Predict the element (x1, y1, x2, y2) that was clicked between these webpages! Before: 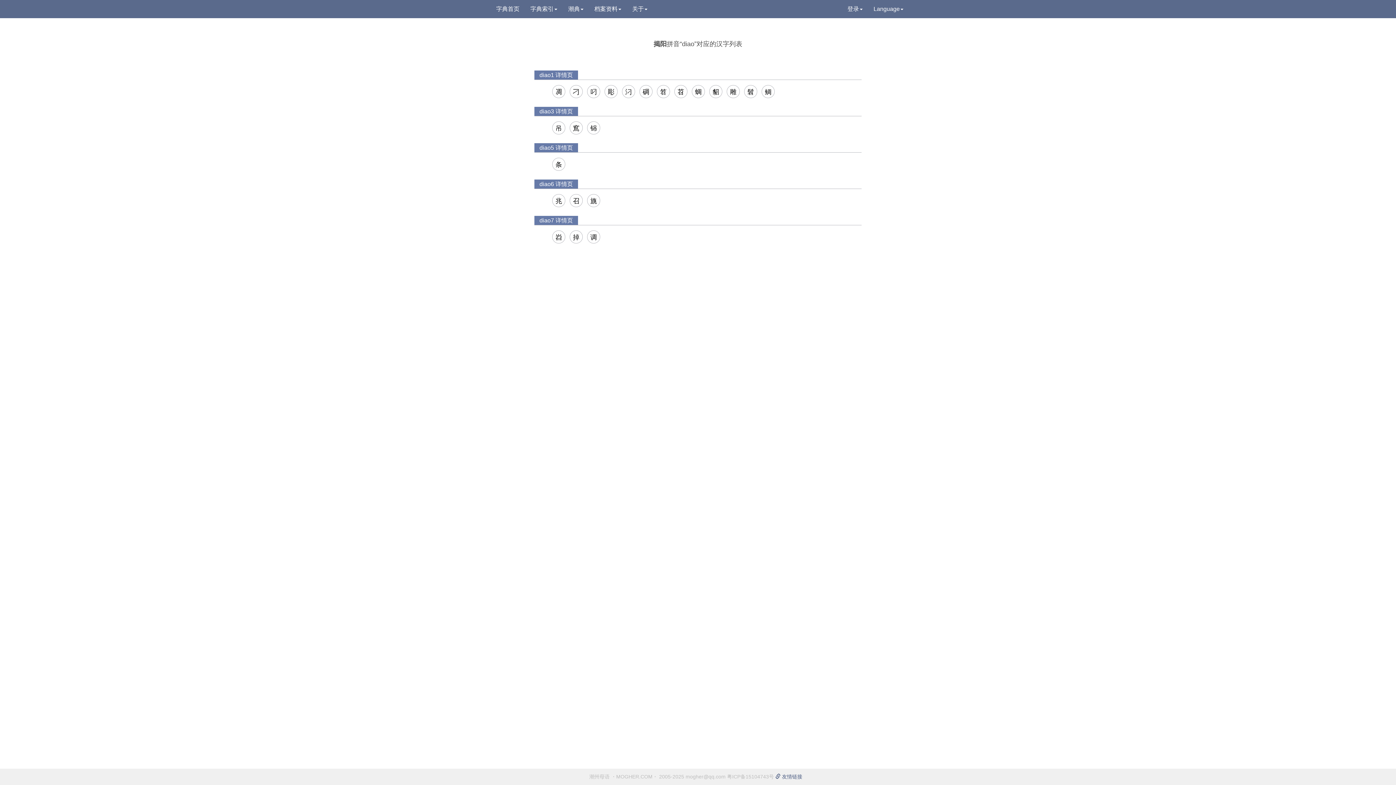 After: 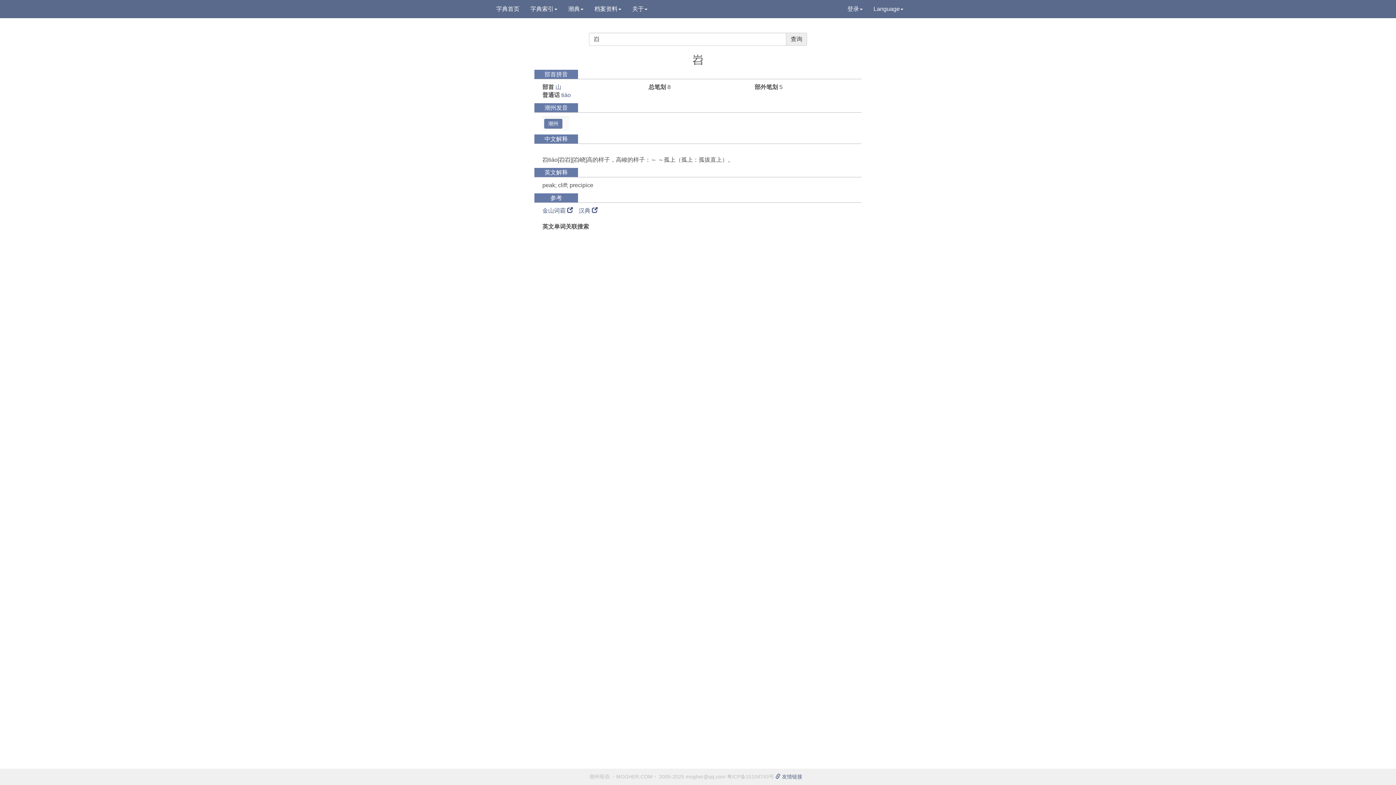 Action: label: 岧 bbox: (552, 230, 565, 244)